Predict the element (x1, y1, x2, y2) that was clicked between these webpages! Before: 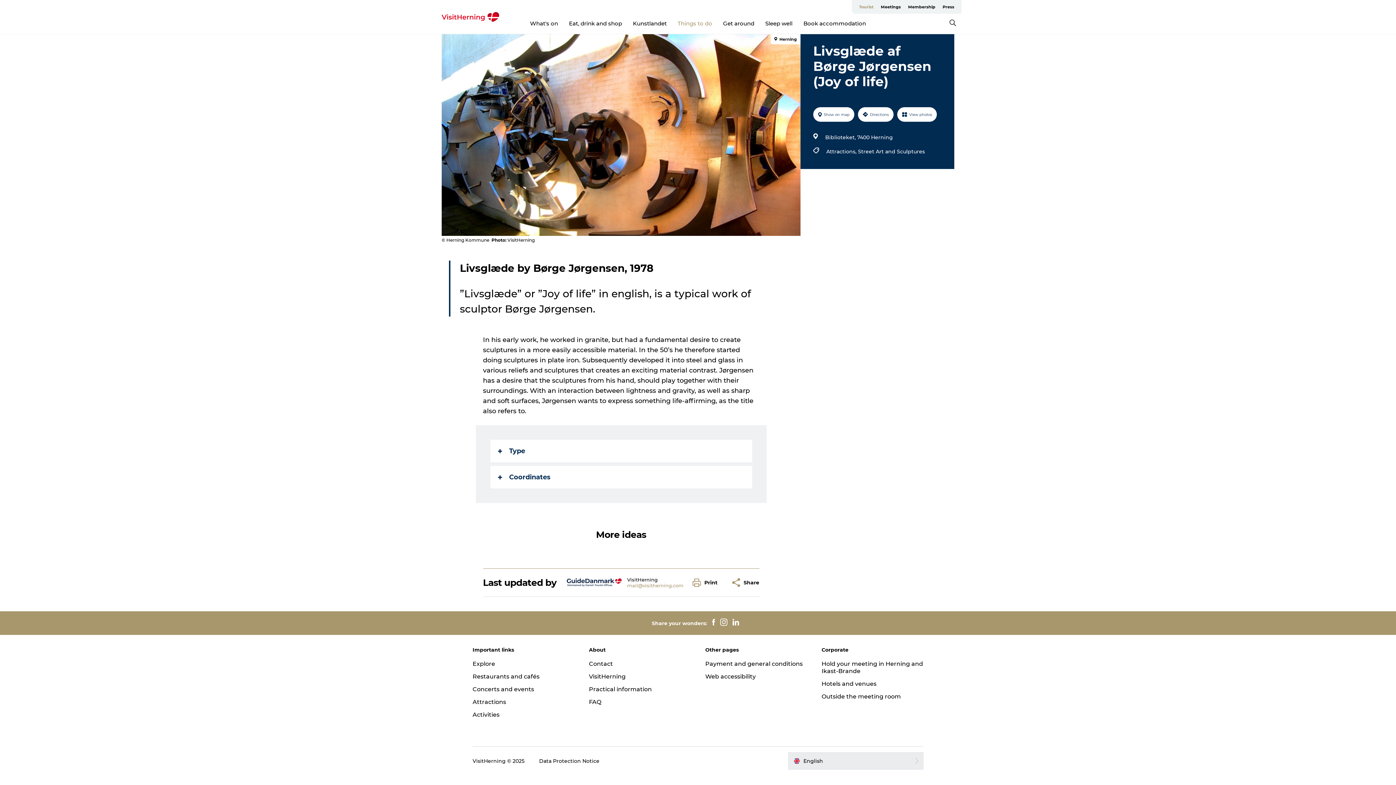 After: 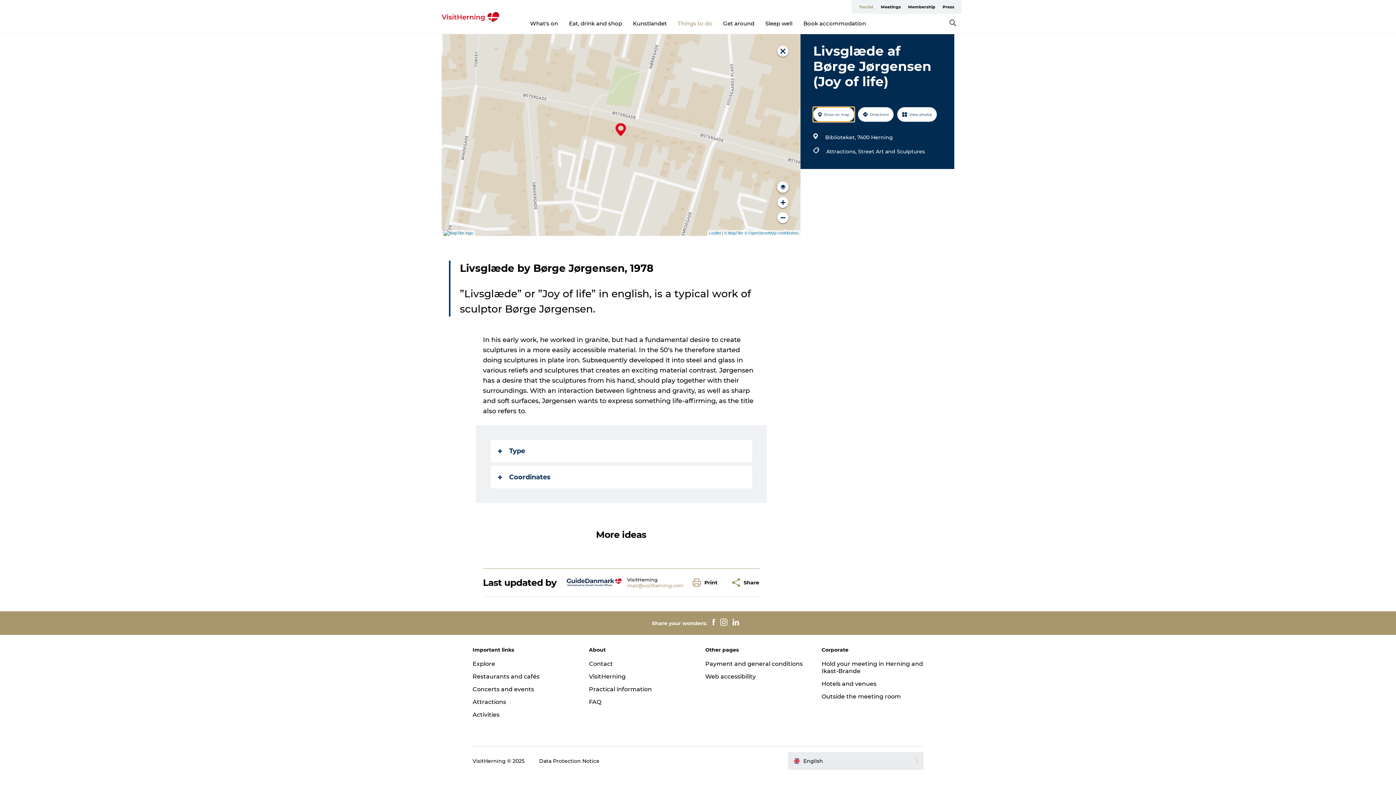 Action: label: Show on map bbox: (813, 107, 854, 121)